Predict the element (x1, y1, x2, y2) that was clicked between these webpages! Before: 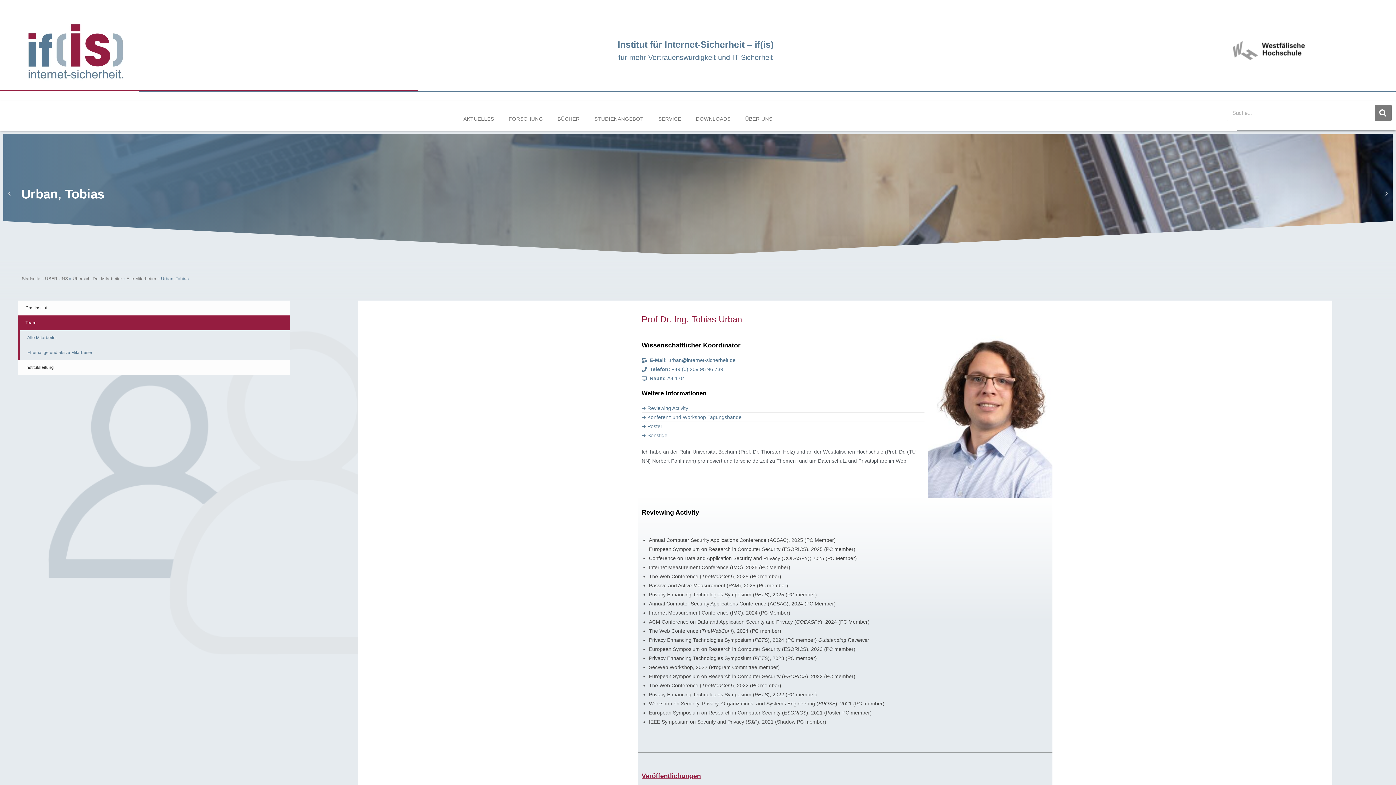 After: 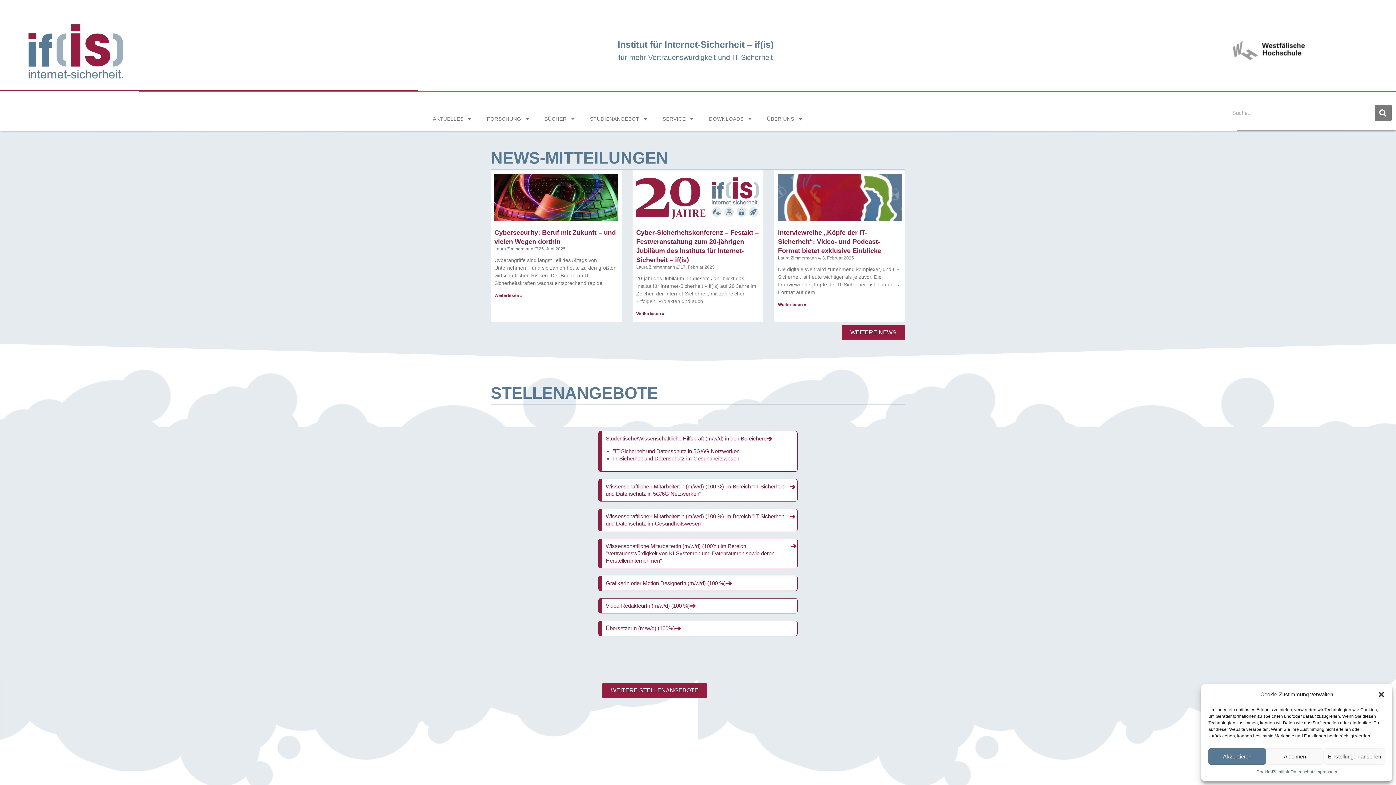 Action: bbox: (21, 276, 40, 281) label: Startseite